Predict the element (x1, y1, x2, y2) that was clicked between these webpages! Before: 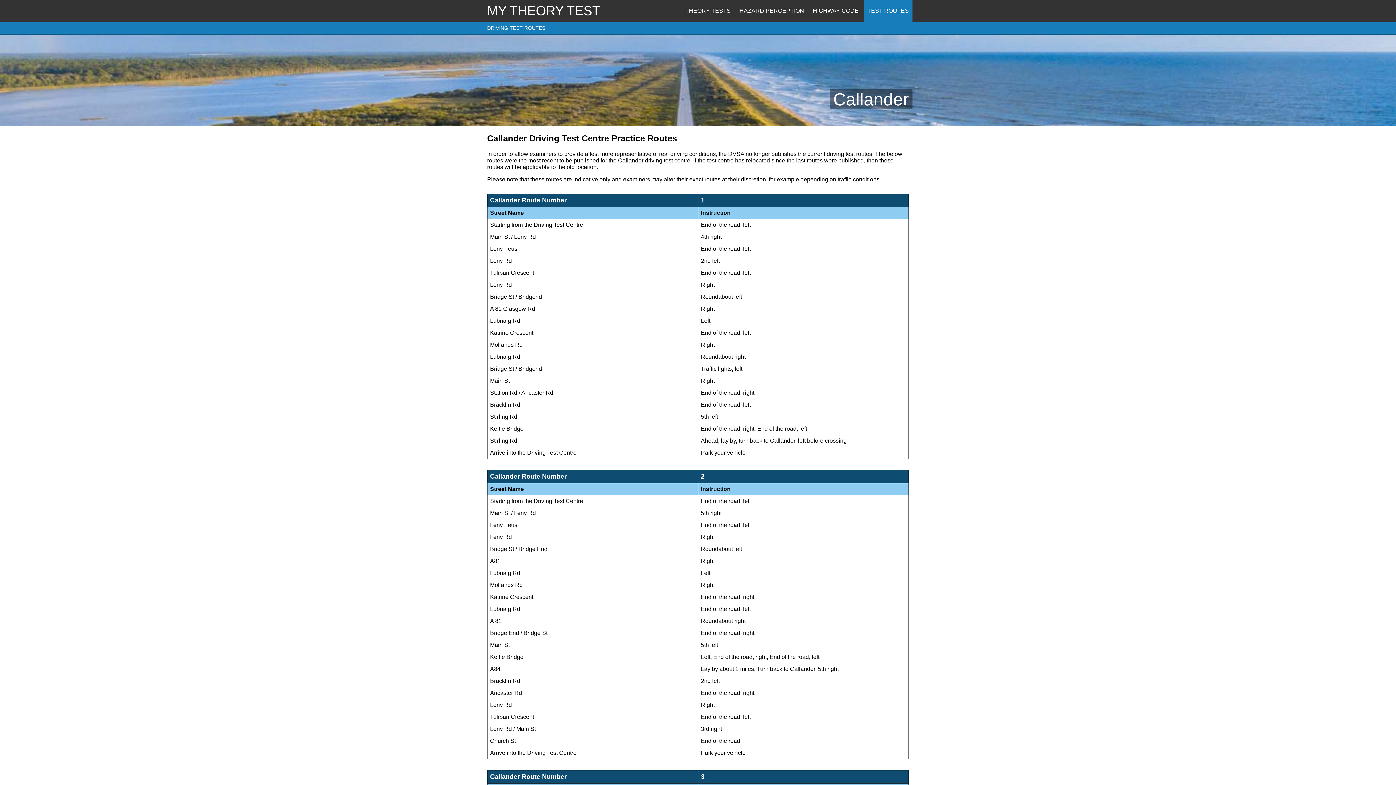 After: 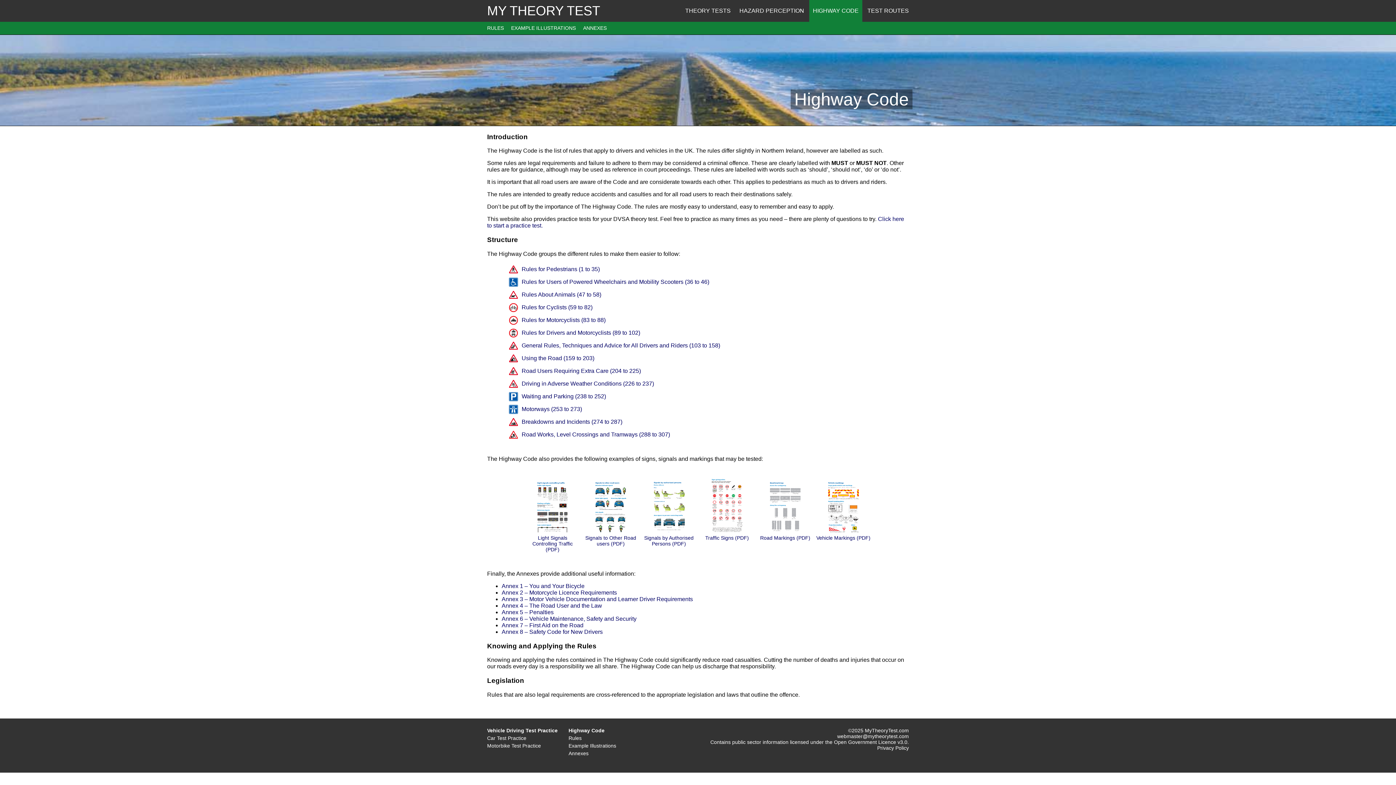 Action: bbox: (809, 0, 862, 21) label: HIGHWAY CODE